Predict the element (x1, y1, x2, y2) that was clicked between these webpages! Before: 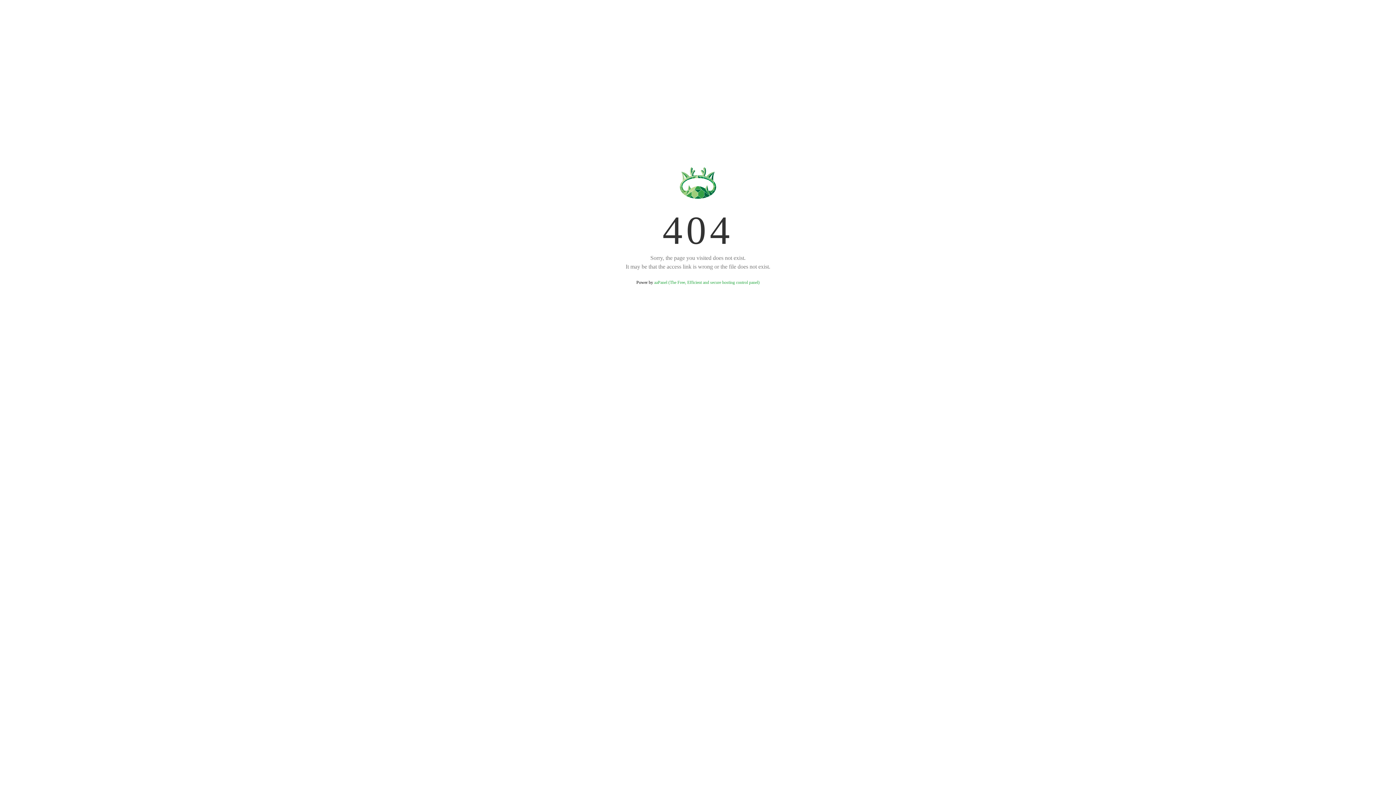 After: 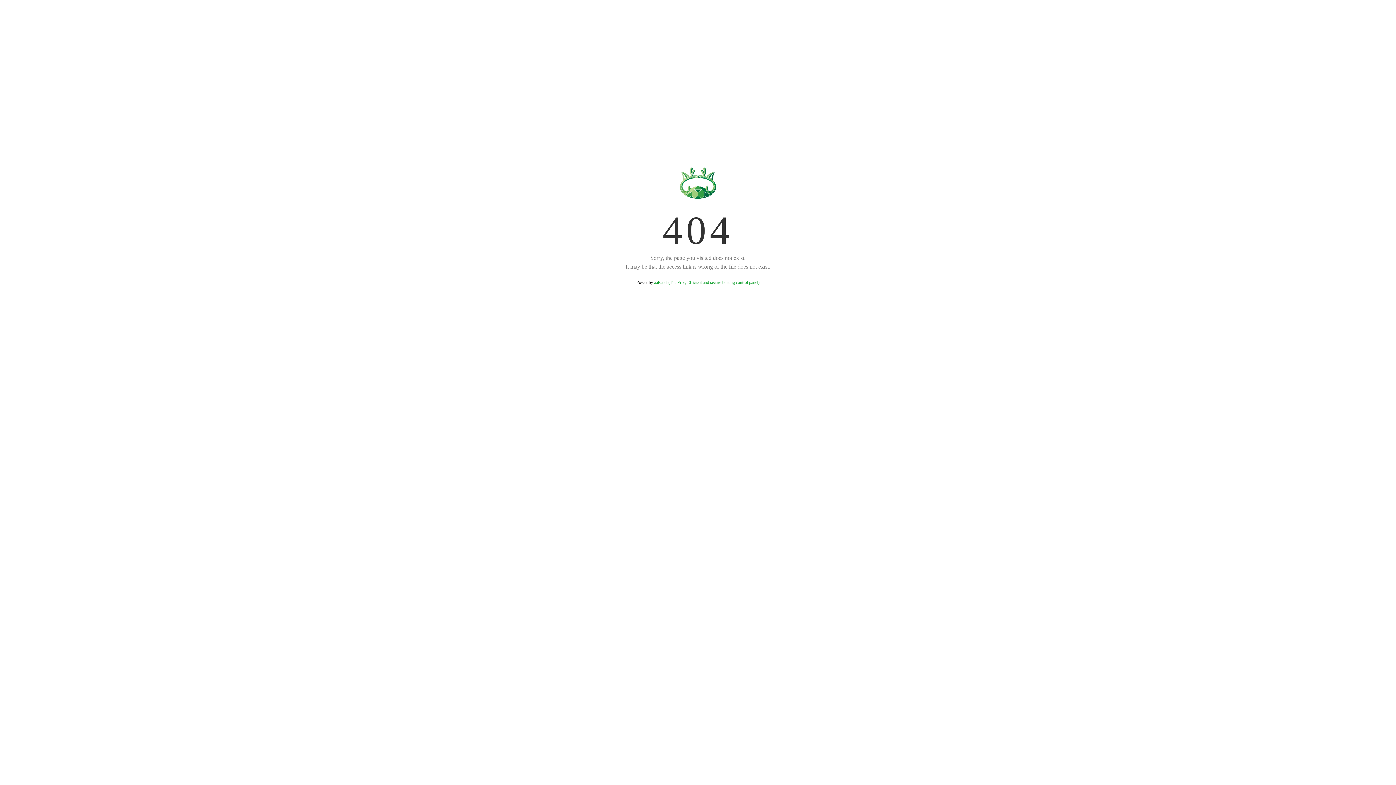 Action: label: aaPanel (The Free, Efficient and secure hosting control panel) bbox: (654, 280, 759, 285)